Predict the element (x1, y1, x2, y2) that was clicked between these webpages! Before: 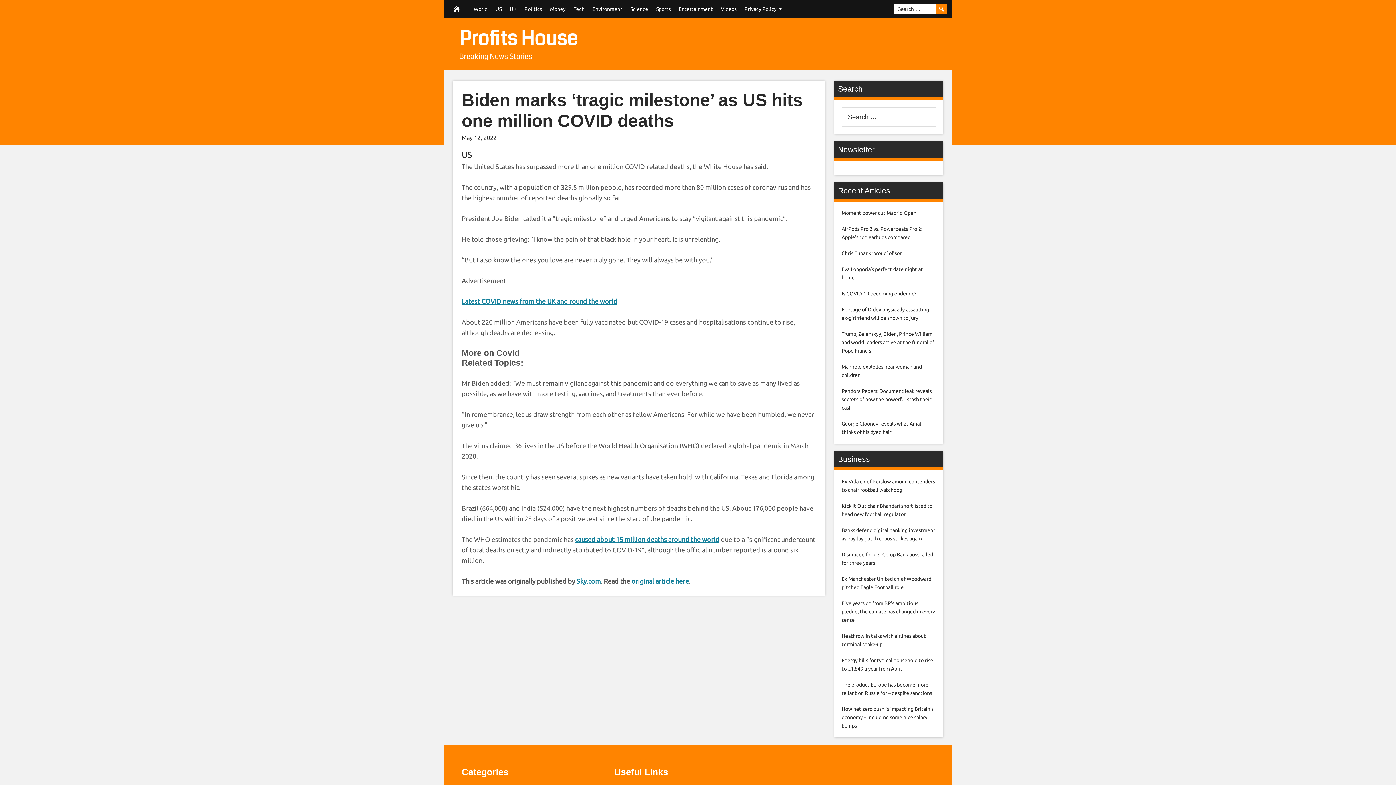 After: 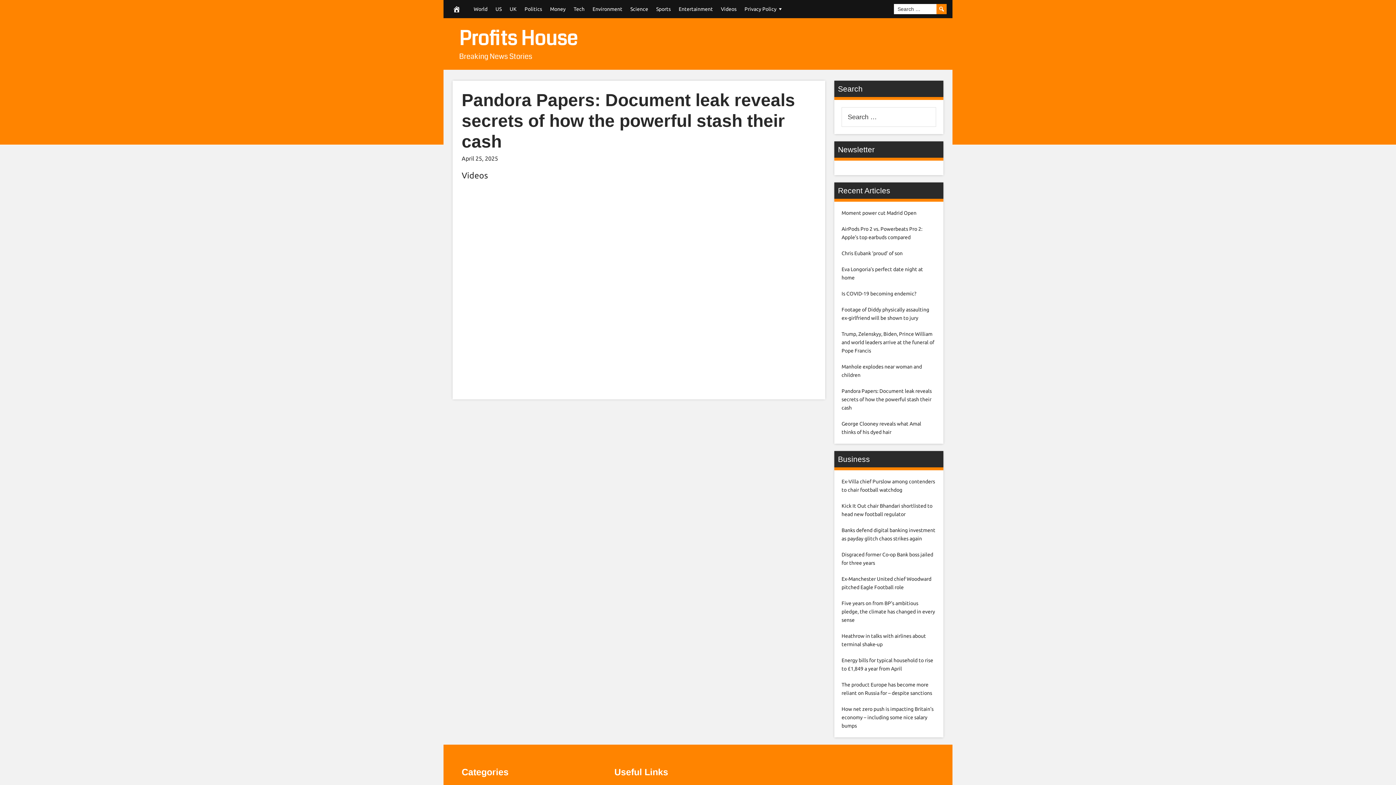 Action: label: Pandora Papers: Document leak reveals secrets of how the powerful stash their cash bbox: (841, 388, 932, 410)